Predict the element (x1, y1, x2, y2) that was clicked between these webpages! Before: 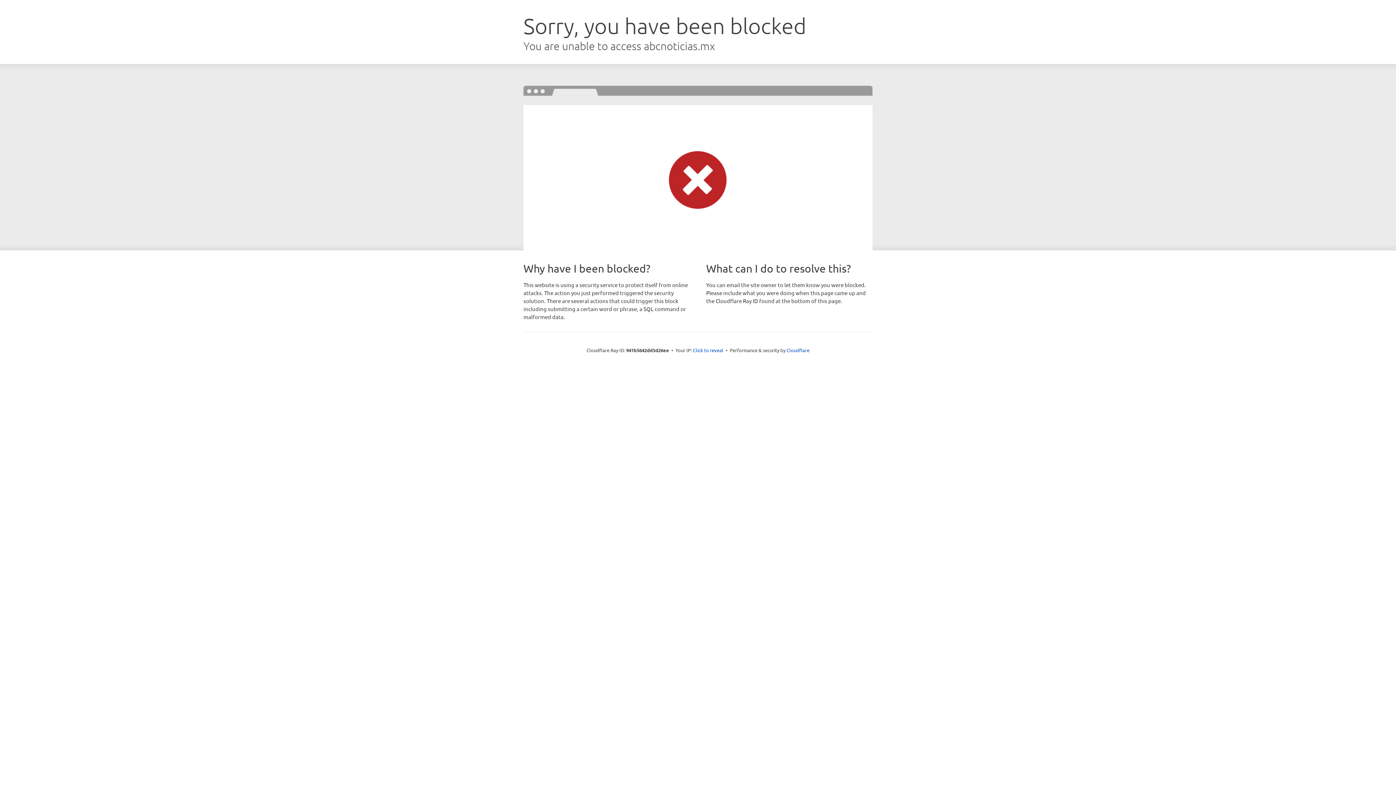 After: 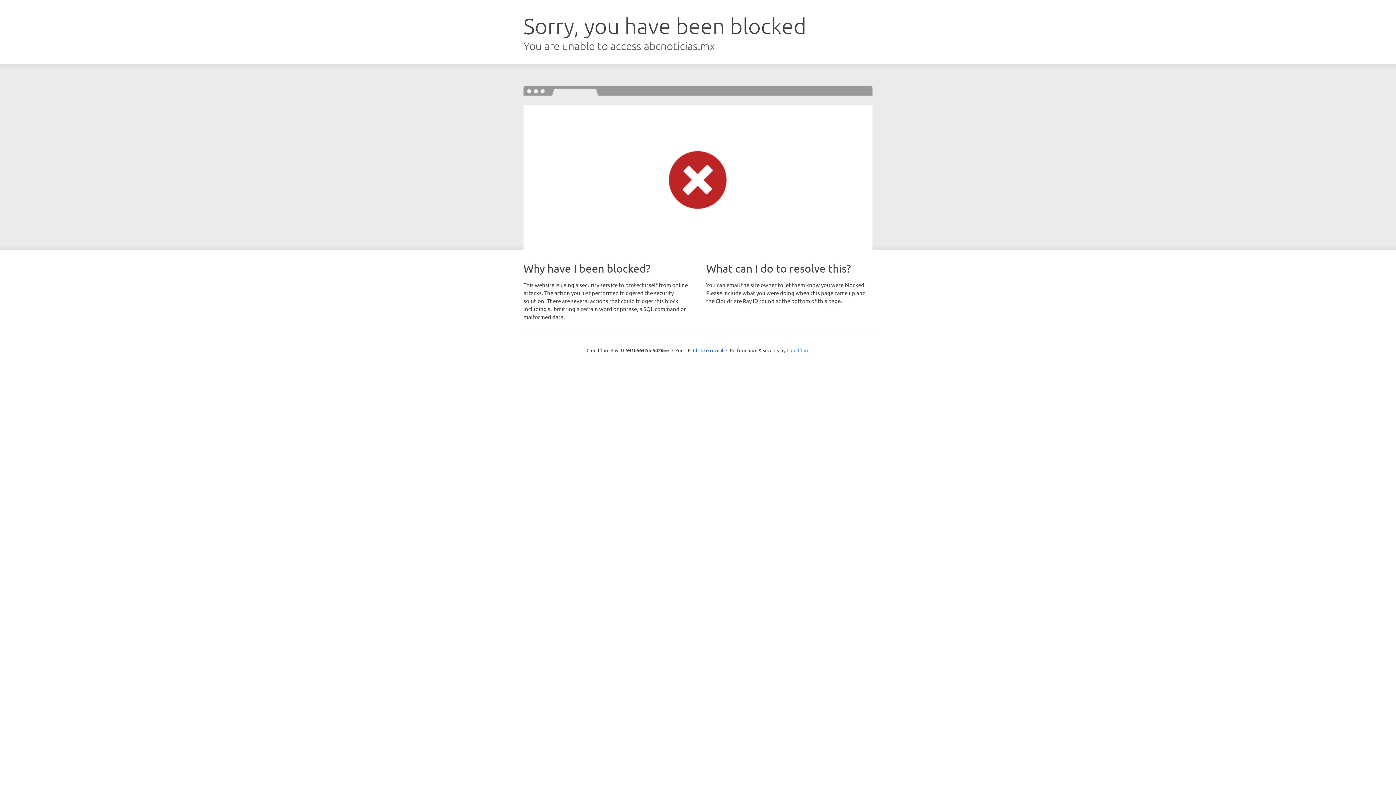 Action: label: Cloudflare bbox: (786, 347, 809, 353)